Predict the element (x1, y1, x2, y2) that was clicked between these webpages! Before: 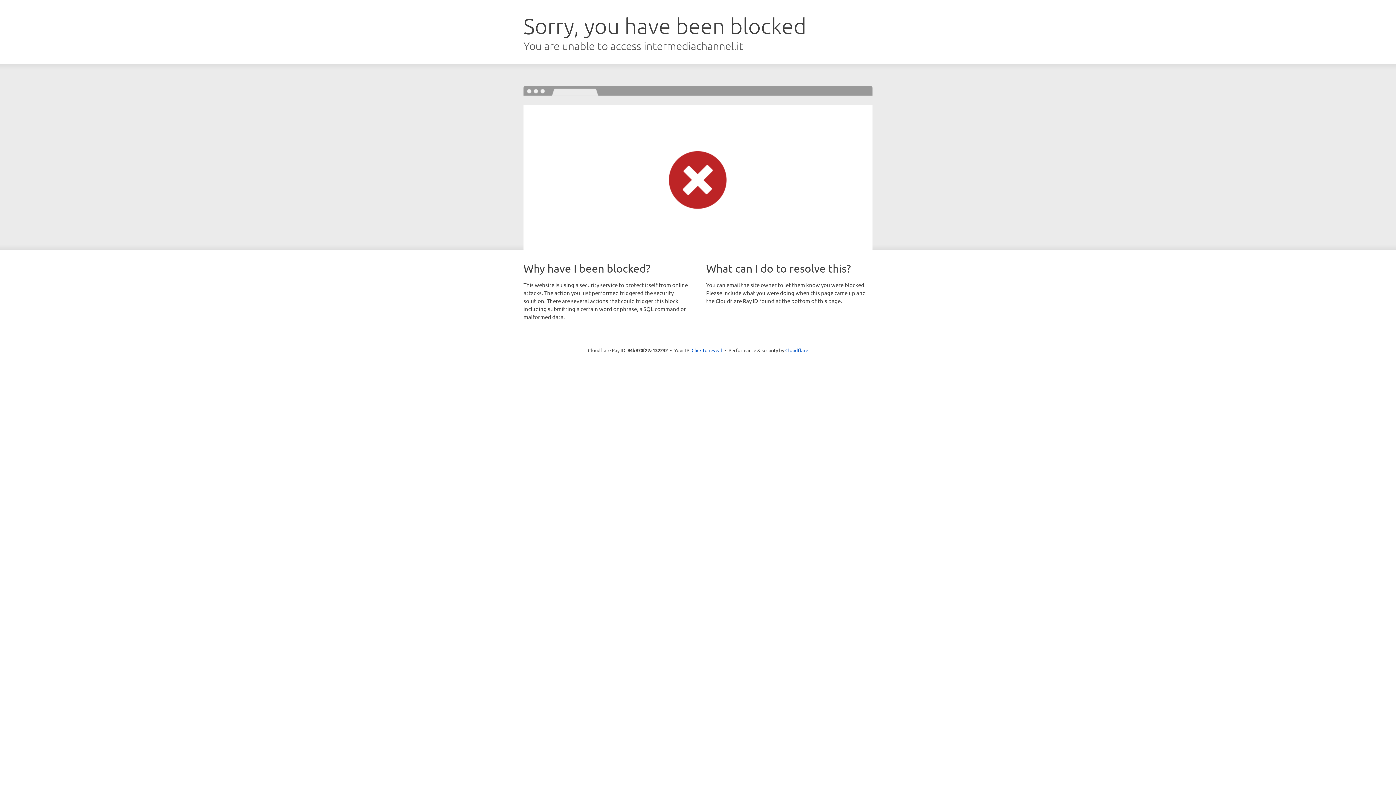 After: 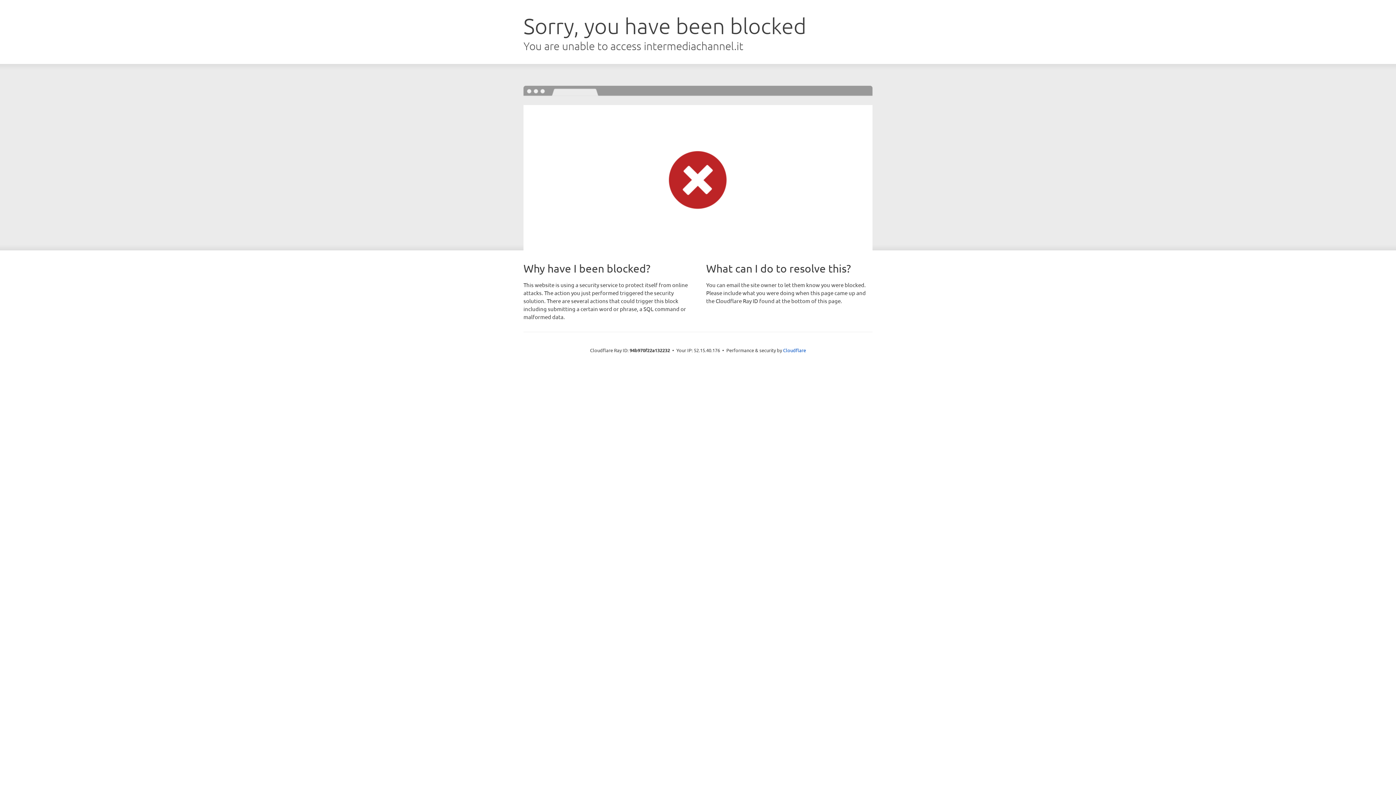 Action: bbox: (691, 346, 722, 353) label: Click to reveal